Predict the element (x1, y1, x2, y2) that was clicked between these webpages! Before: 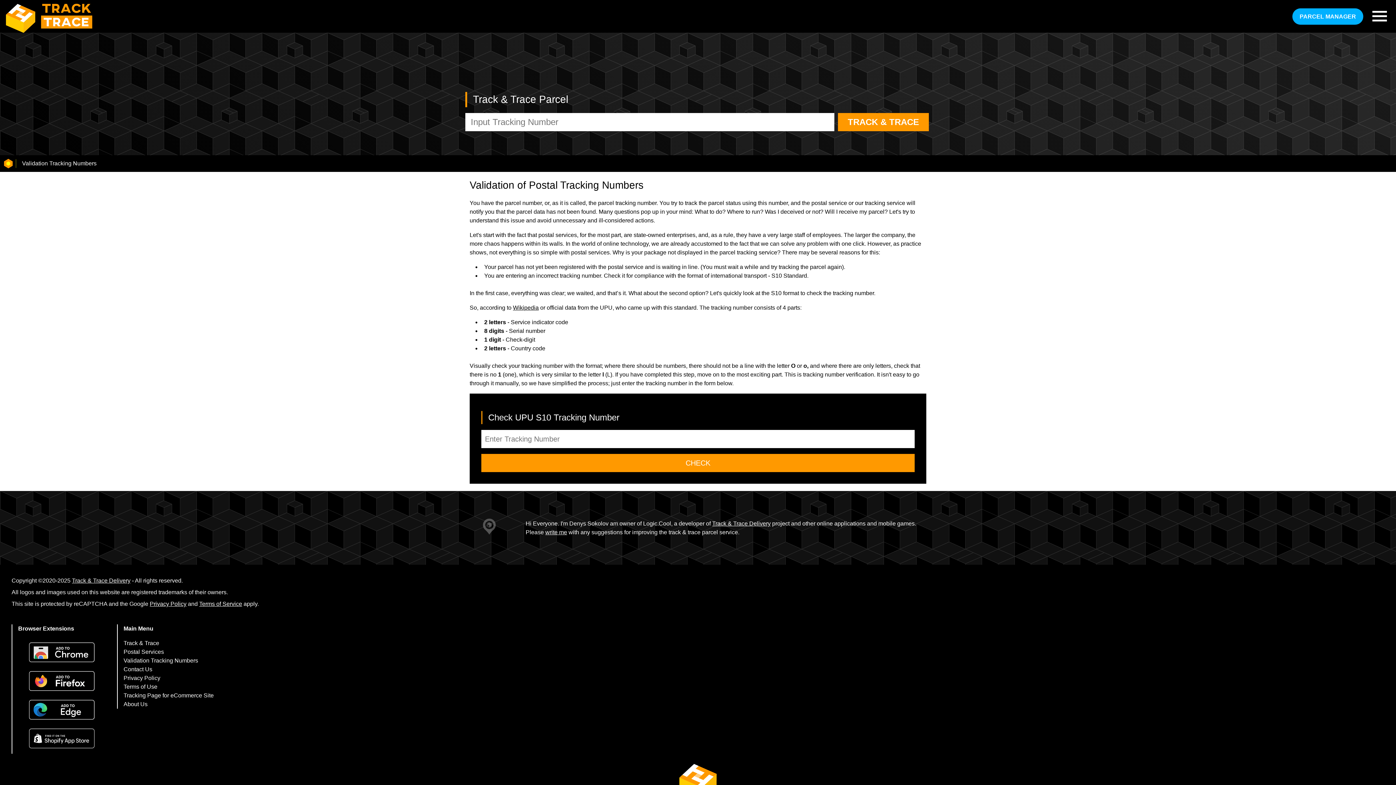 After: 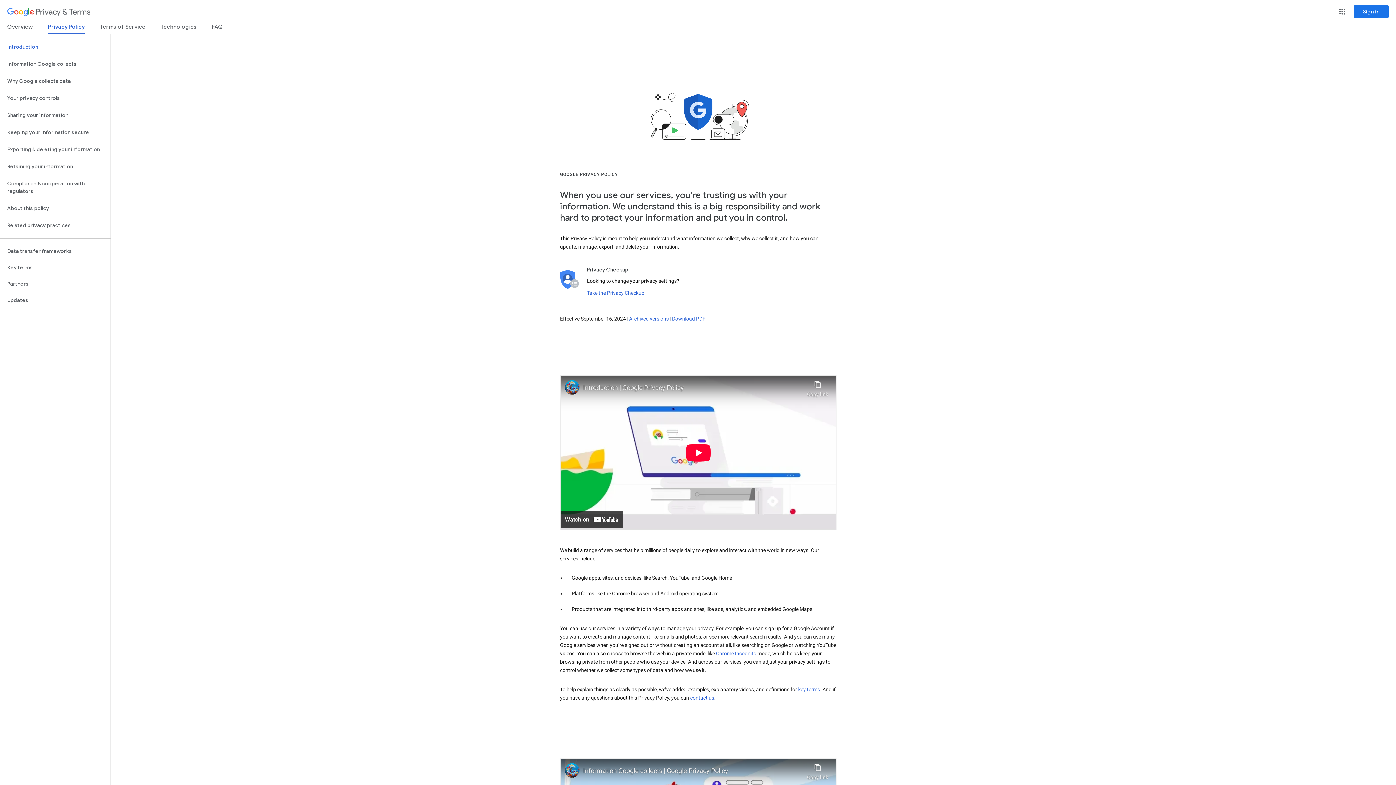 Action: bbox: (149, 601, 186, 607) label: Privacy Policy